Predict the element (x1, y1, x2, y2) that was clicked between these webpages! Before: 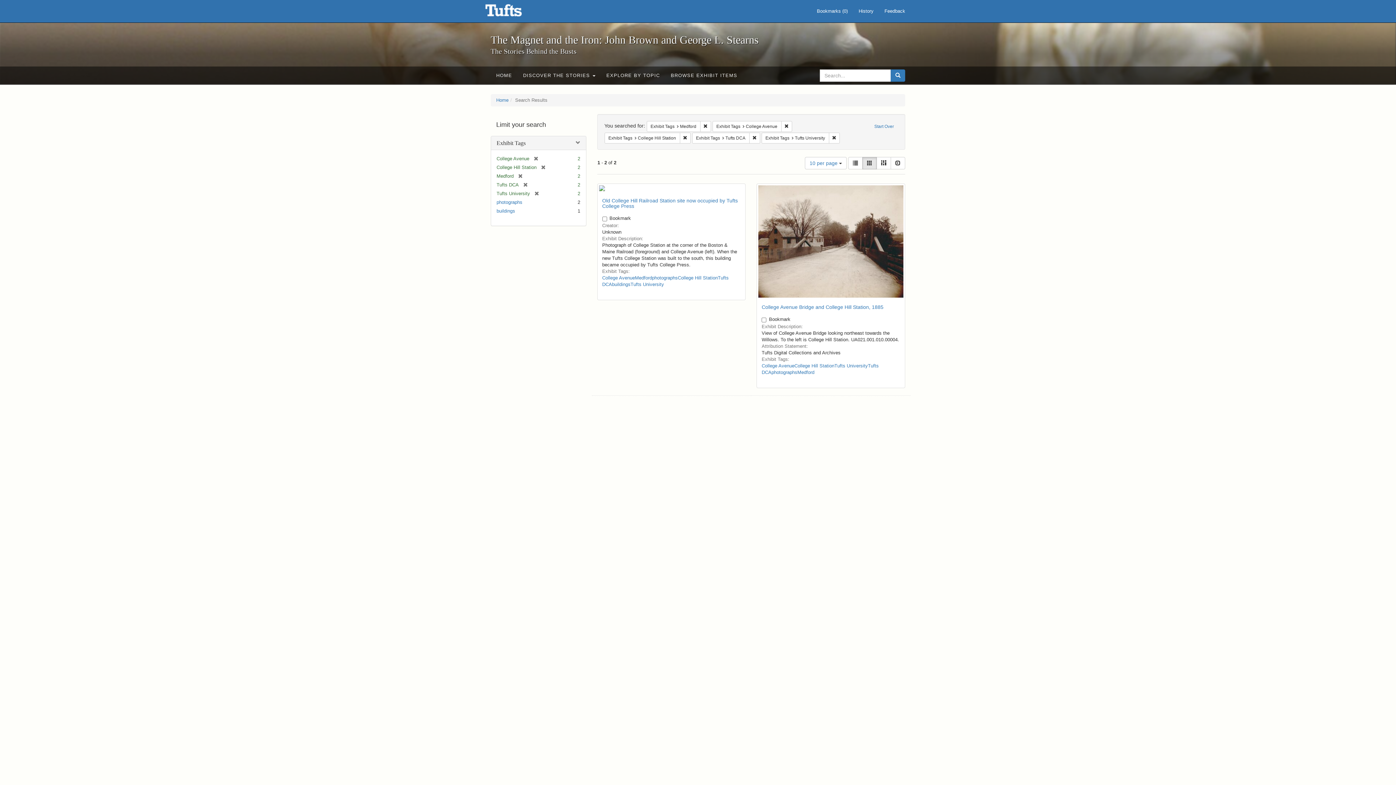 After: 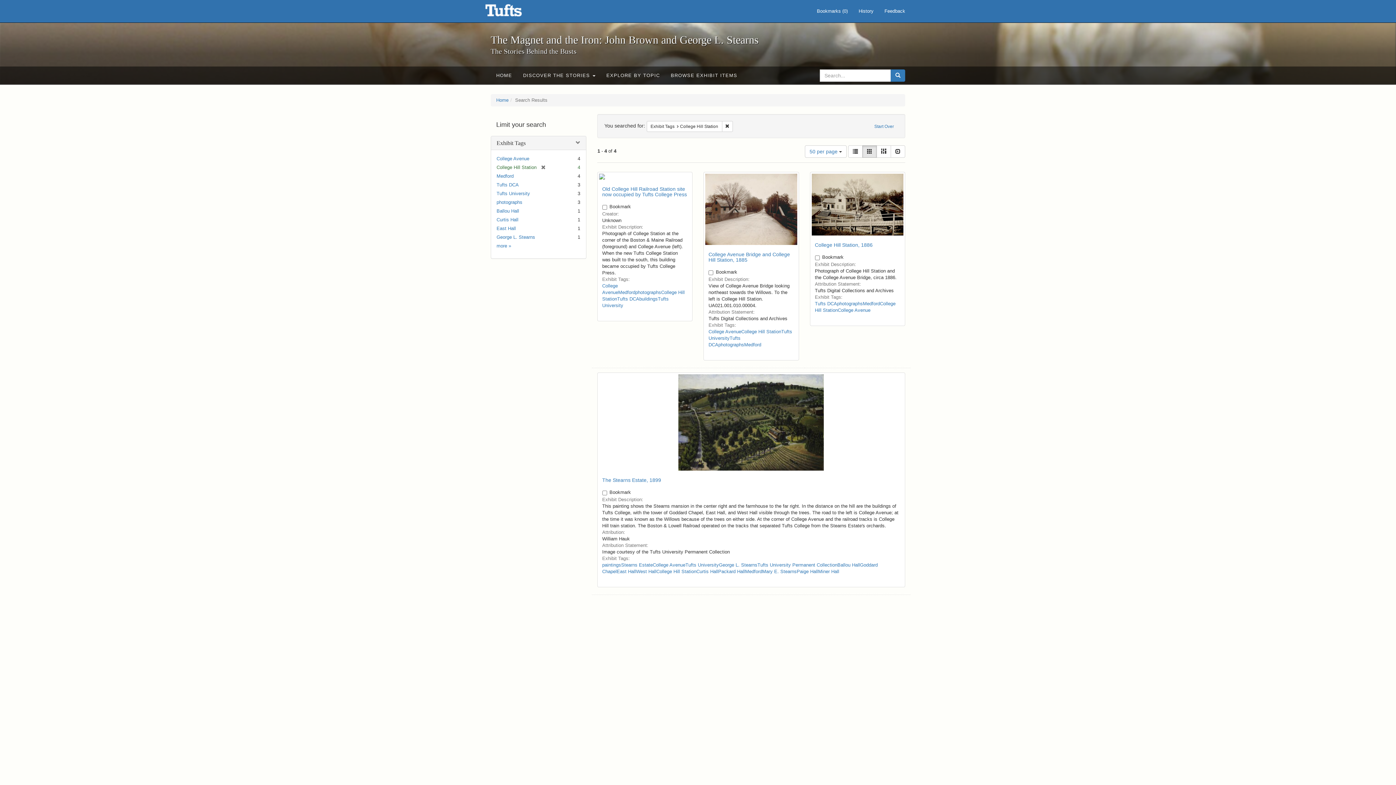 Action: label: College Hill Station bbox: (794, 363, 834, 368)